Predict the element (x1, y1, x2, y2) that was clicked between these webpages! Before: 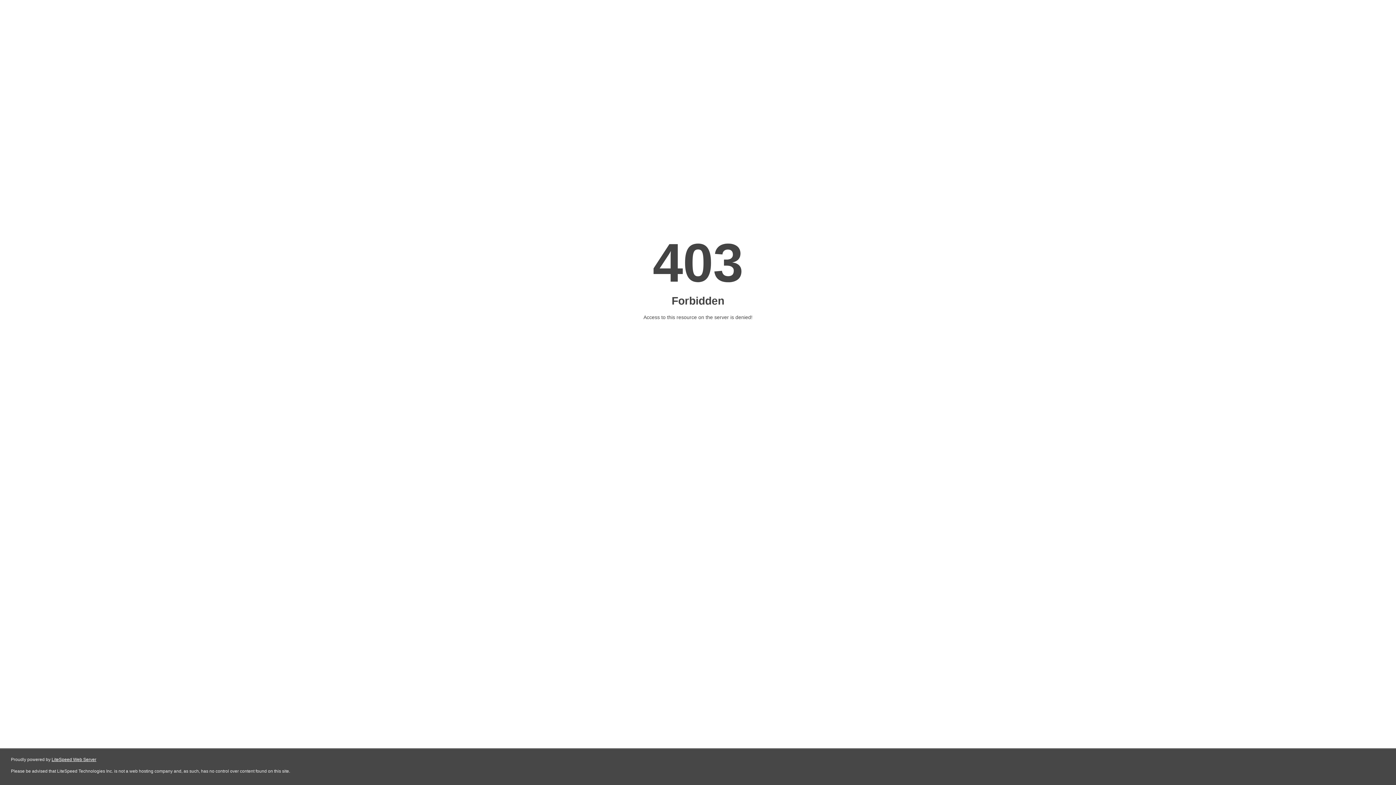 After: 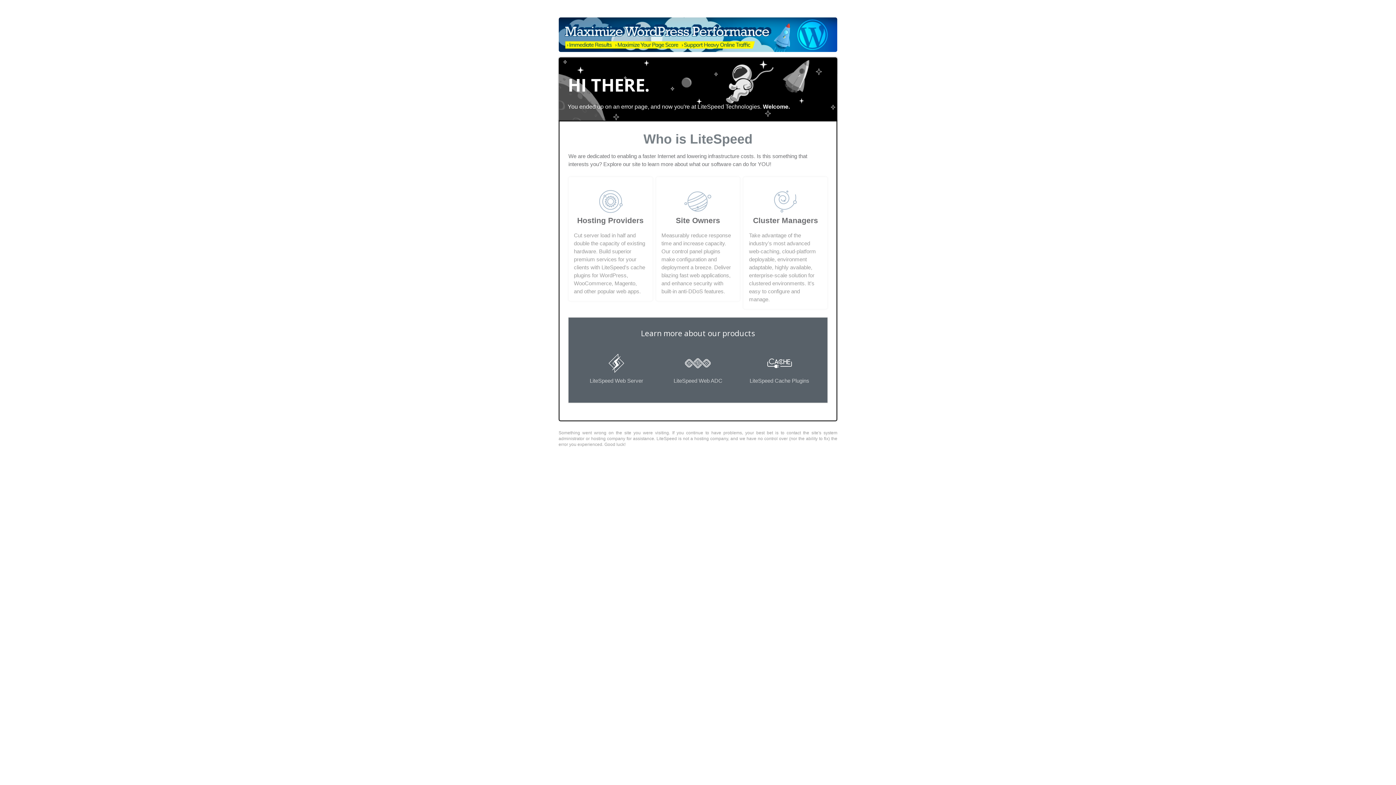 Action: label: LiteSpeed Web Server bbox: (51, 757, 96, 762)